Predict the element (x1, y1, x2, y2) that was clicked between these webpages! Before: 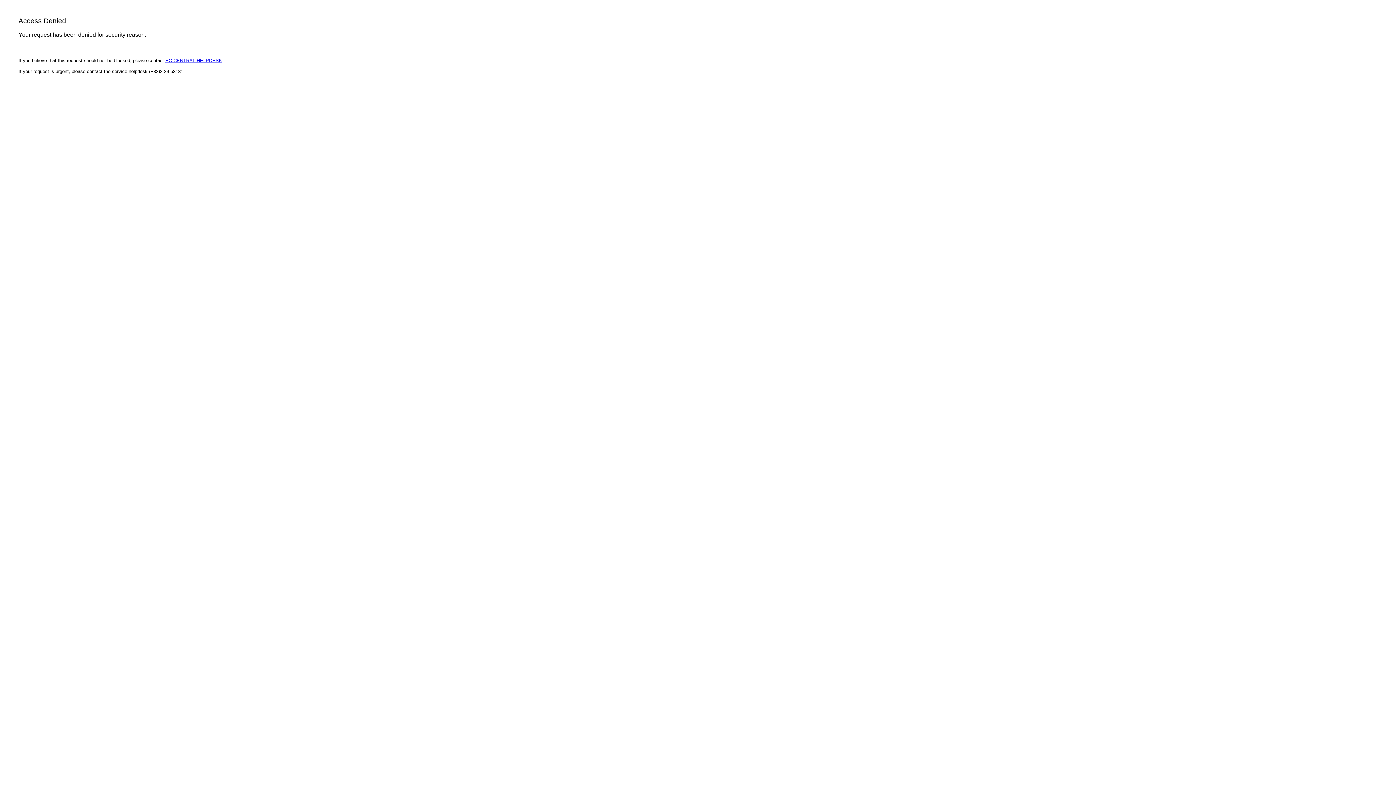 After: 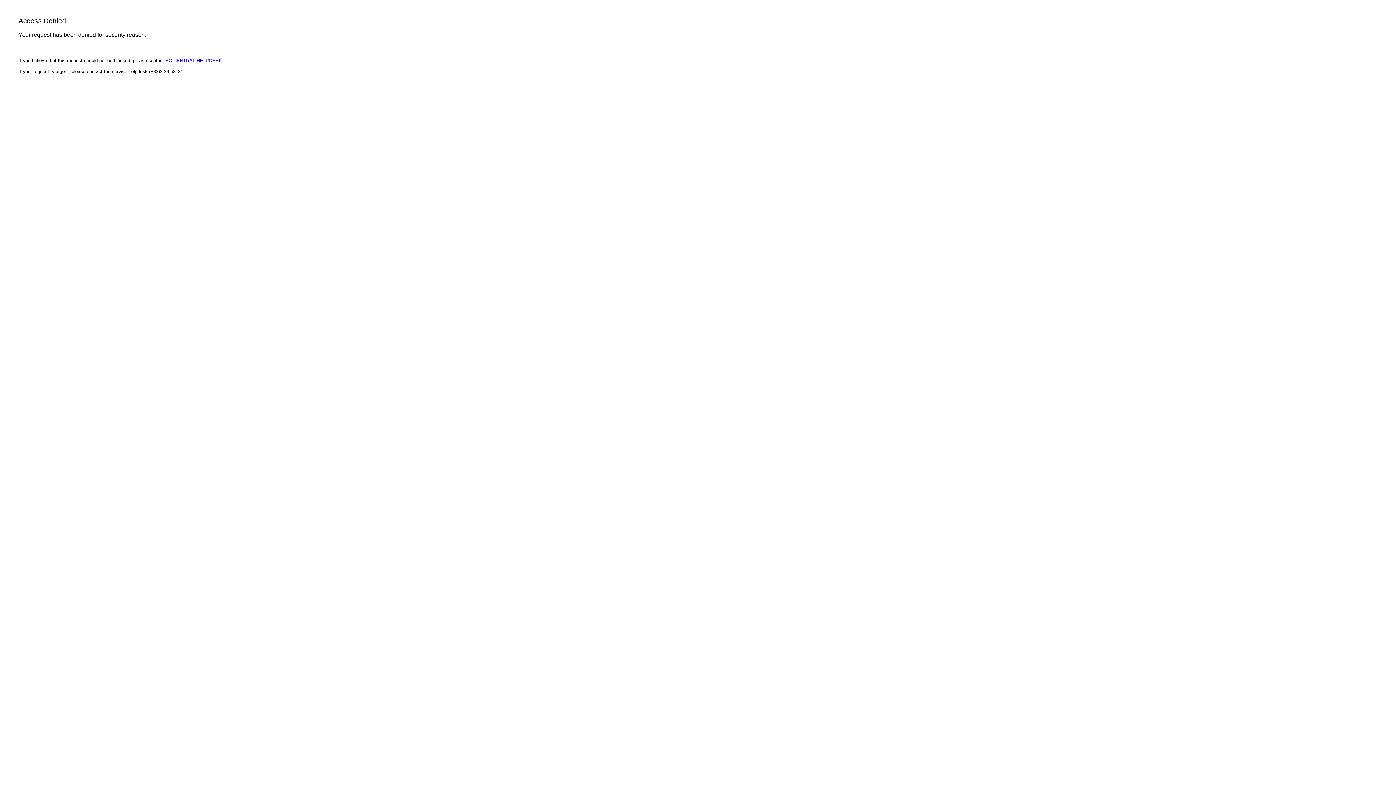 Action: label: EC CENTRAL HELPDESK bbox: (165, 57, 222, 63)